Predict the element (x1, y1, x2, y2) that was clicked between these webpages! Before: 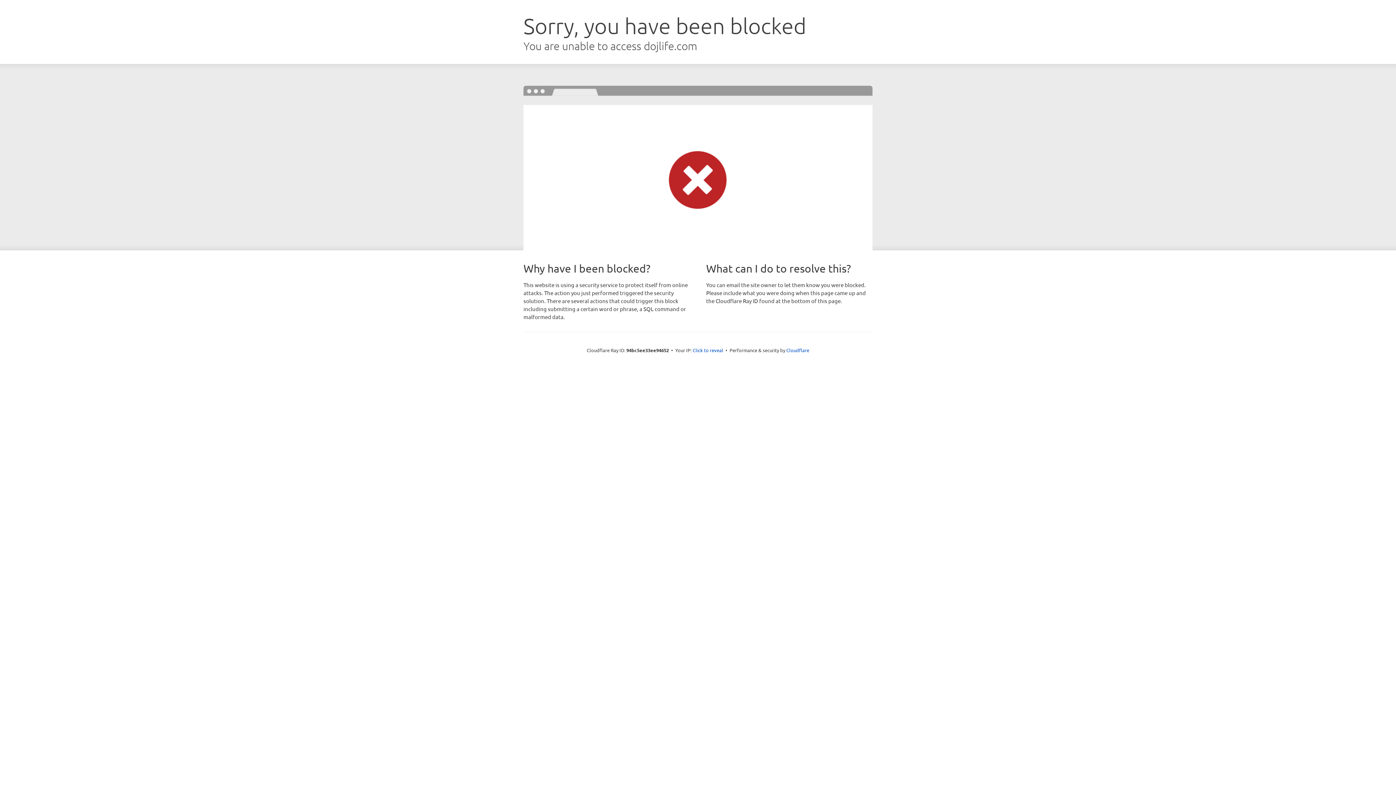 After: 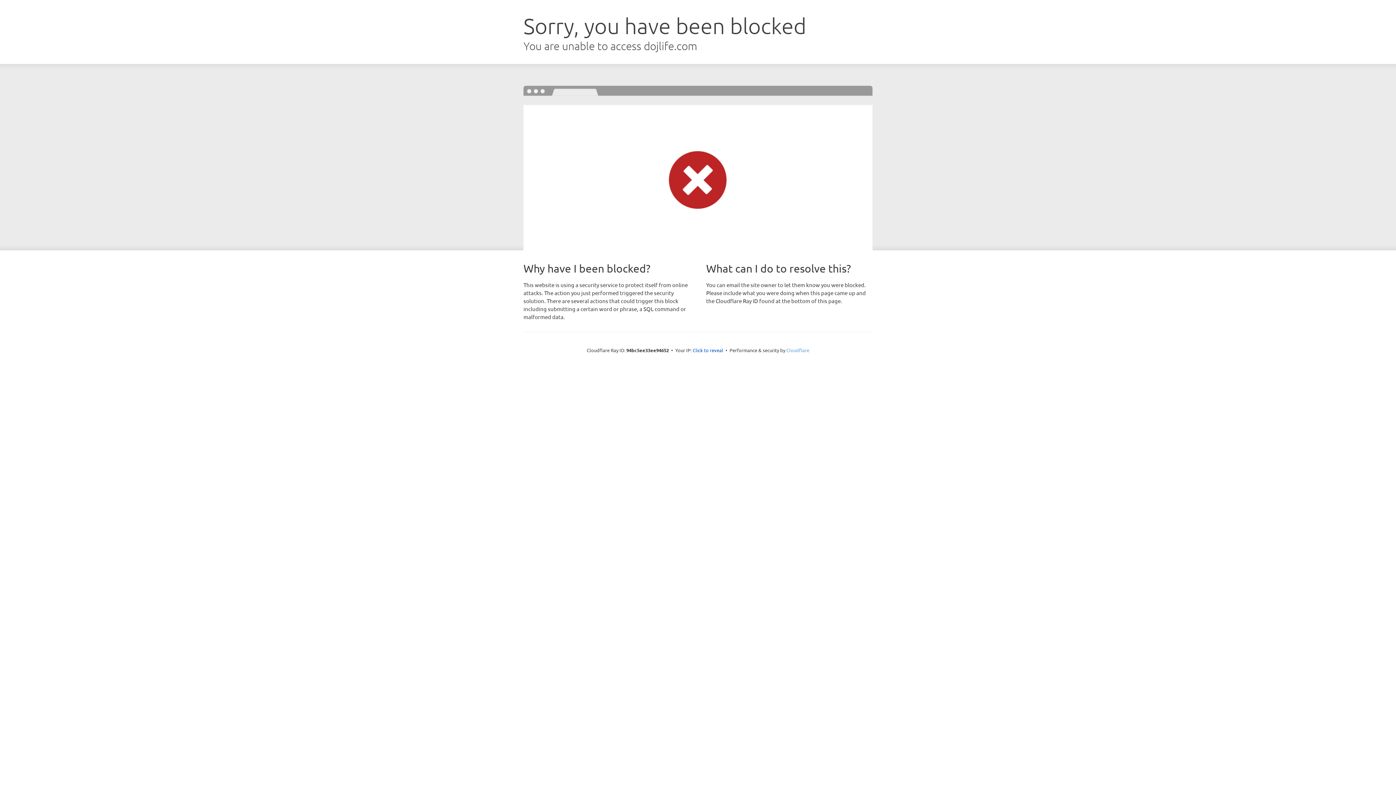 Action: label: Cloudflare bbox: (786, 347, 809, 353)